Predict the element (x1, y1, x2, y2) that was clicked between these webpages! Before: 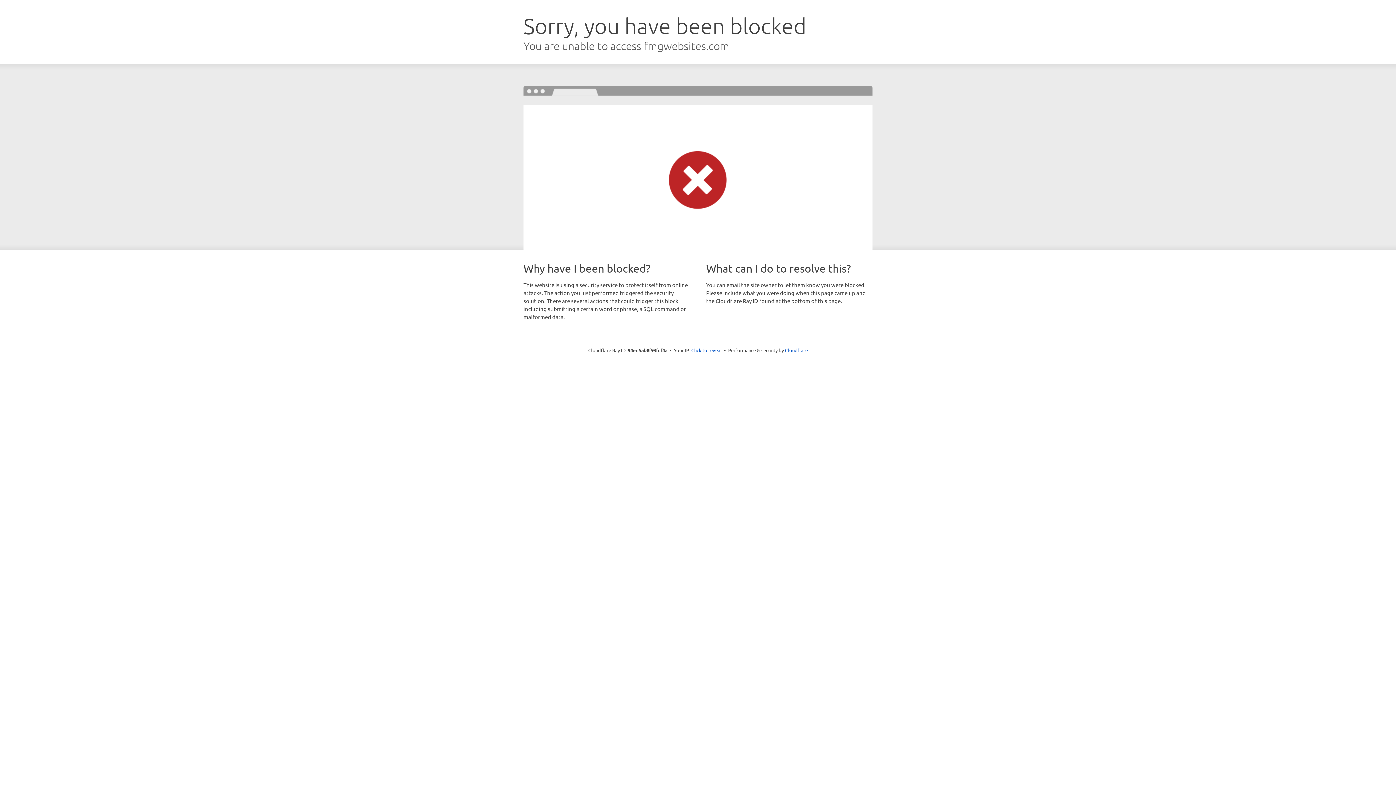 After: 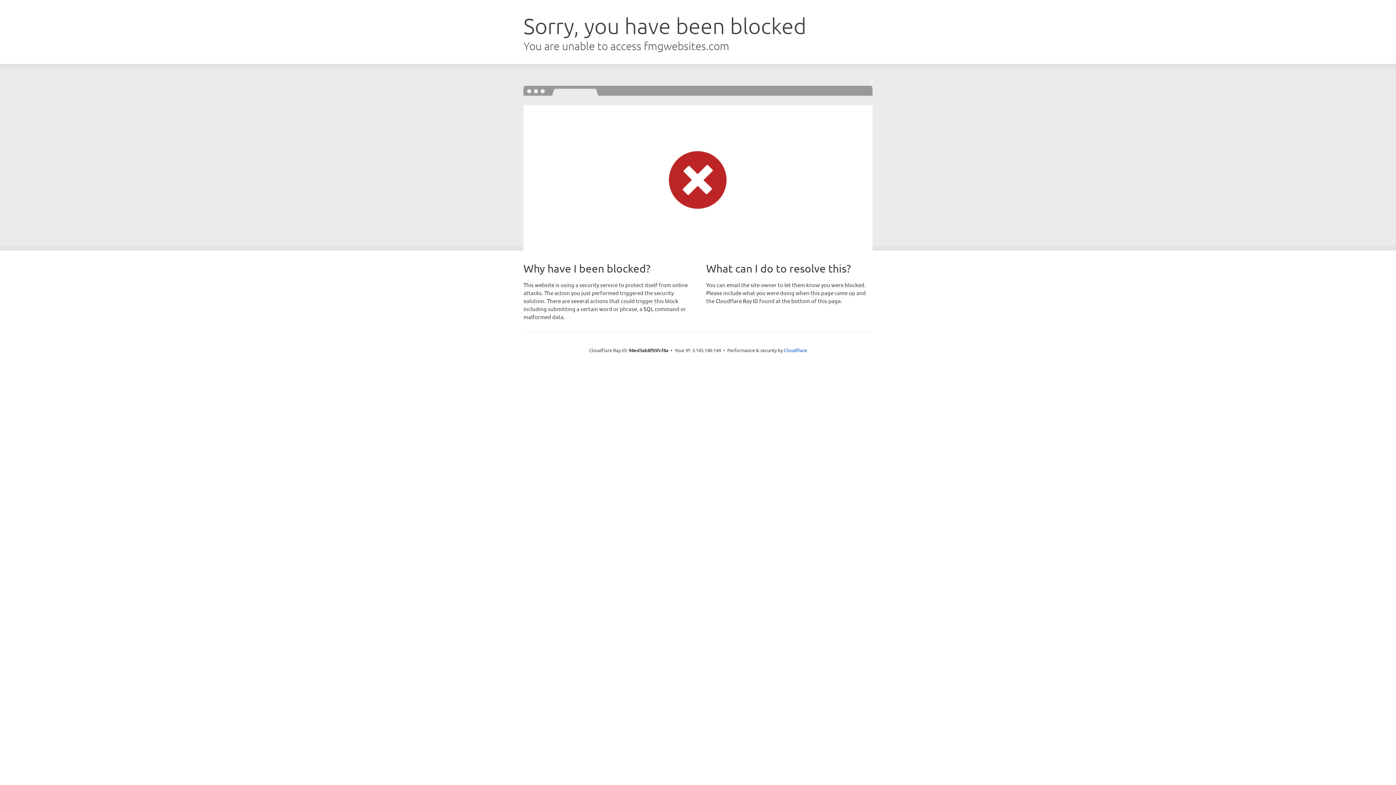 Action: bbox: (691, 346, 722, 353) label: Click to reveal